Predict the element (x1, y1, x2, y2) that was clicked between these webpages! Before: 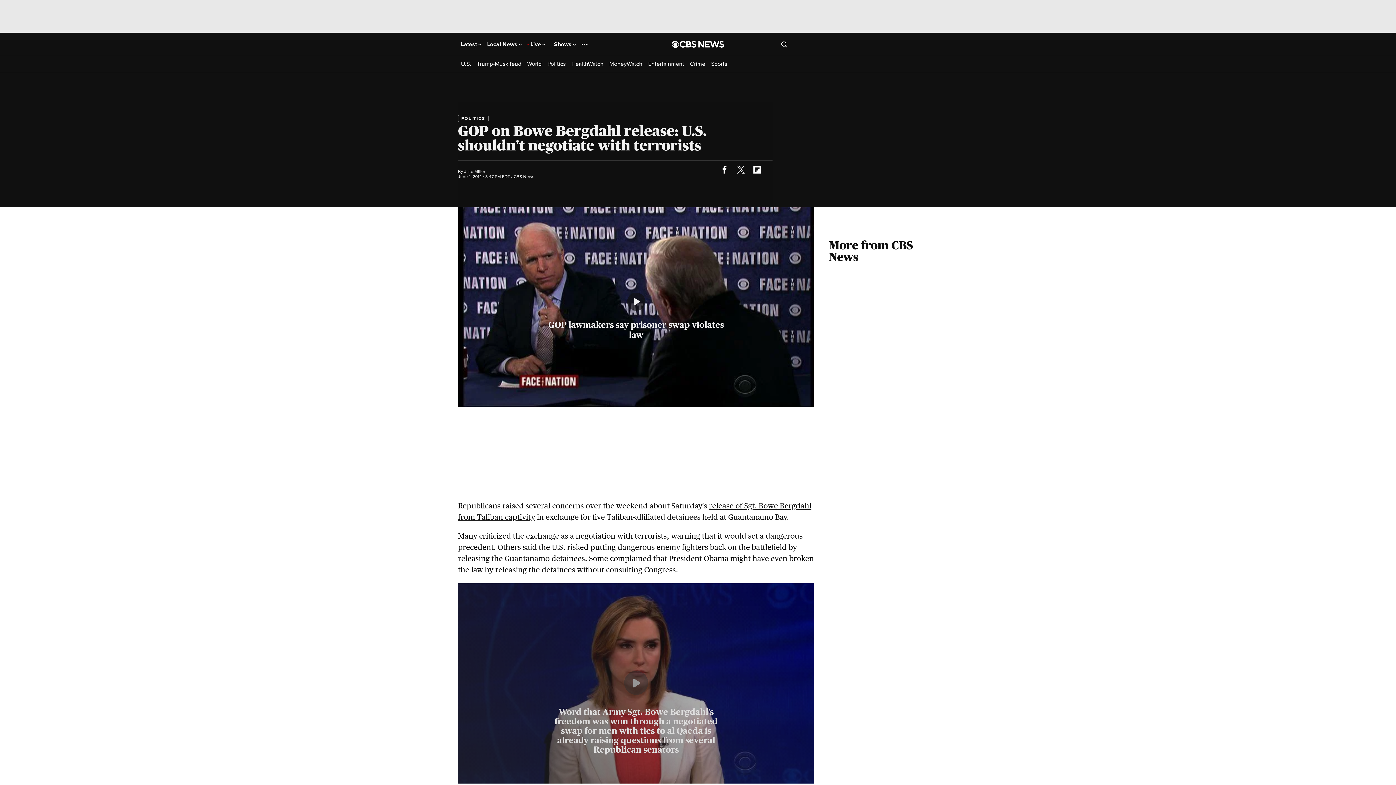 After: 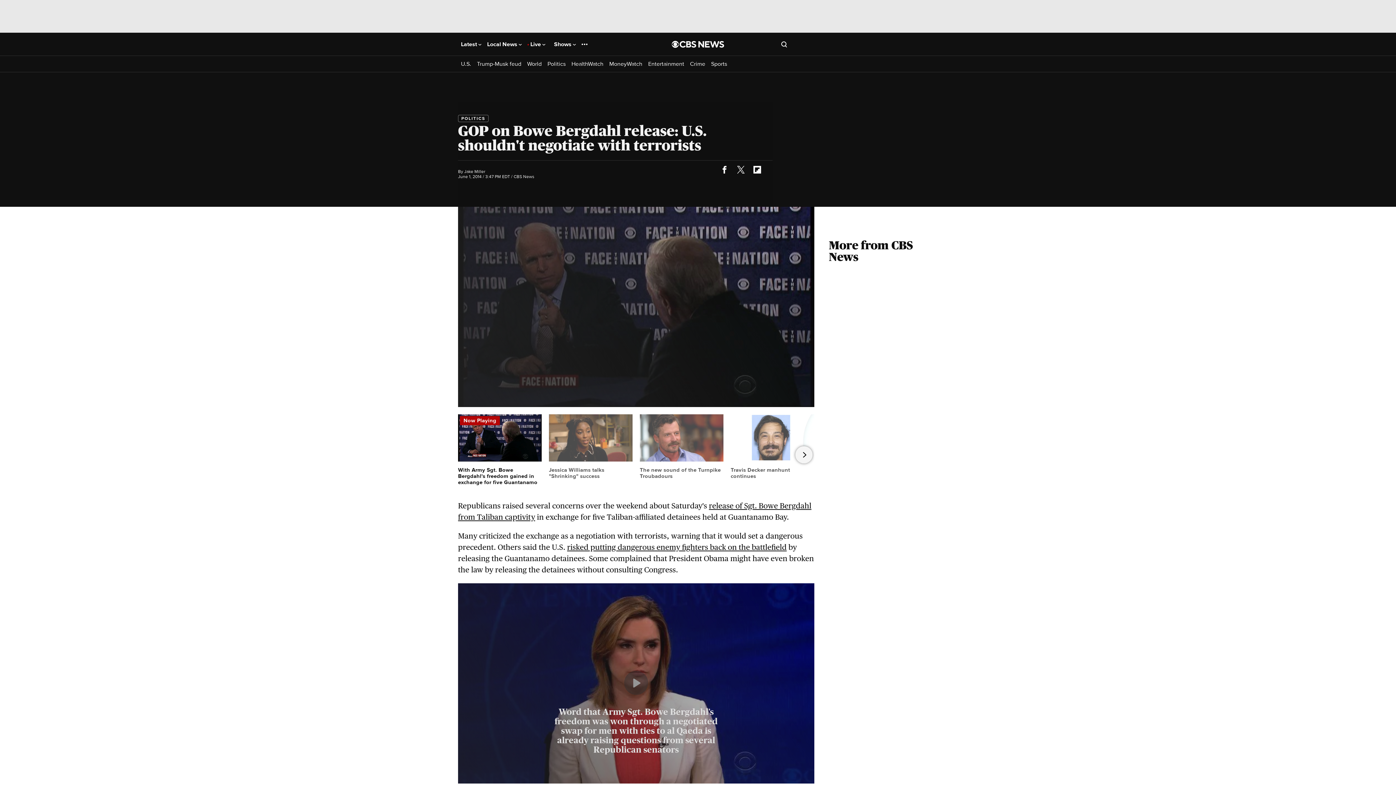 Action: bbox: (567, 543, 786, 552) label: risked putting dangerous enemy fighters back on the battlefield